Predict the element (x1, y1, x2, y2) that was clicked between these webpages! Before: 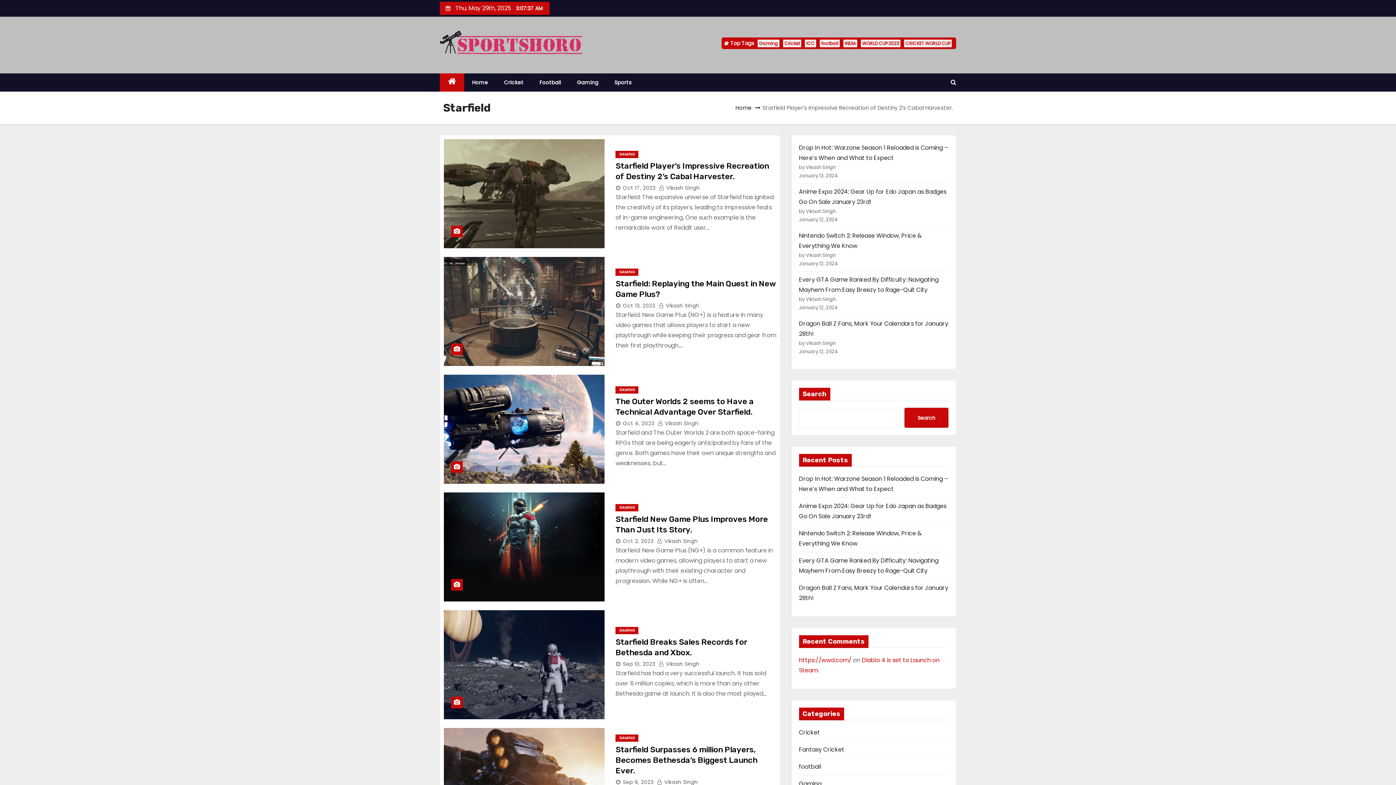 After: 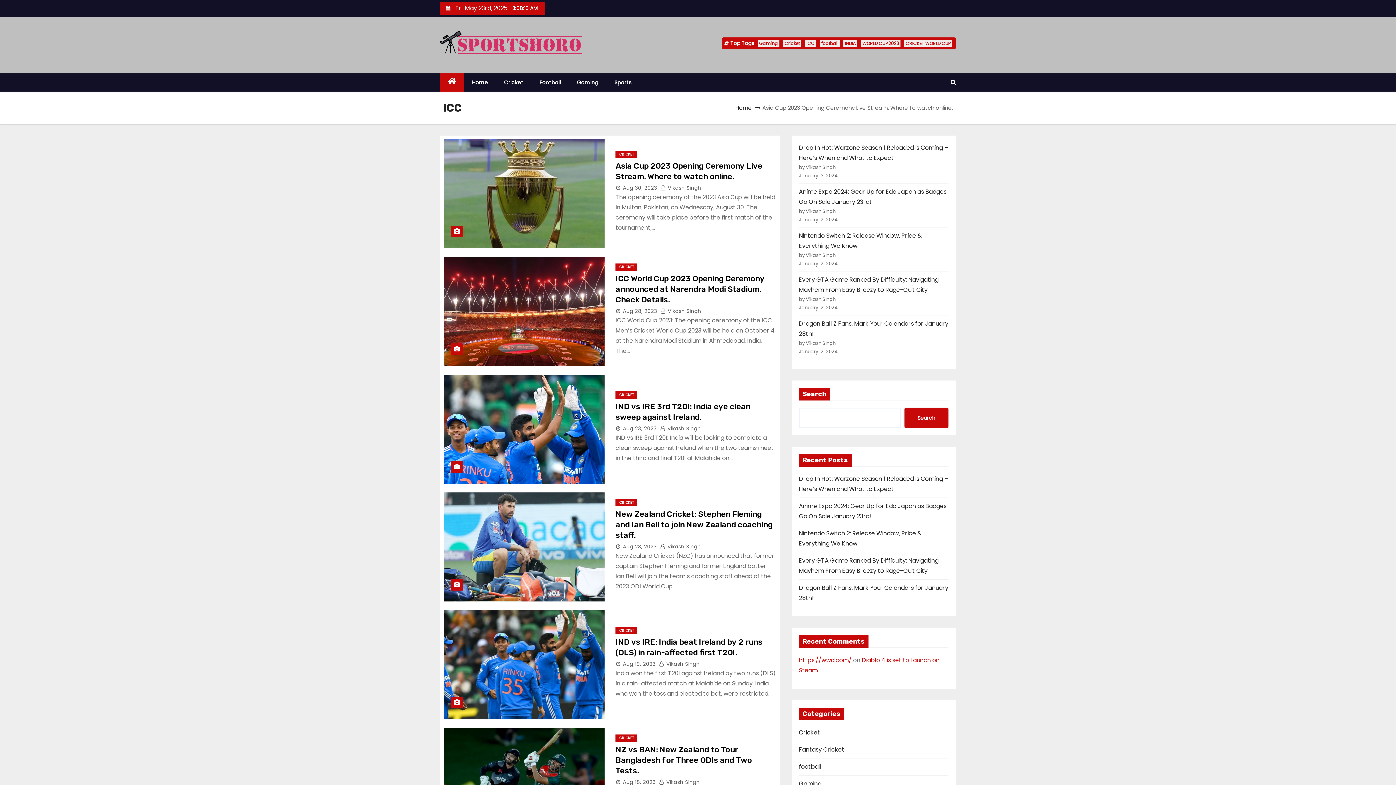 Action: bbox: (805, 39, 816, 47) label: ICC